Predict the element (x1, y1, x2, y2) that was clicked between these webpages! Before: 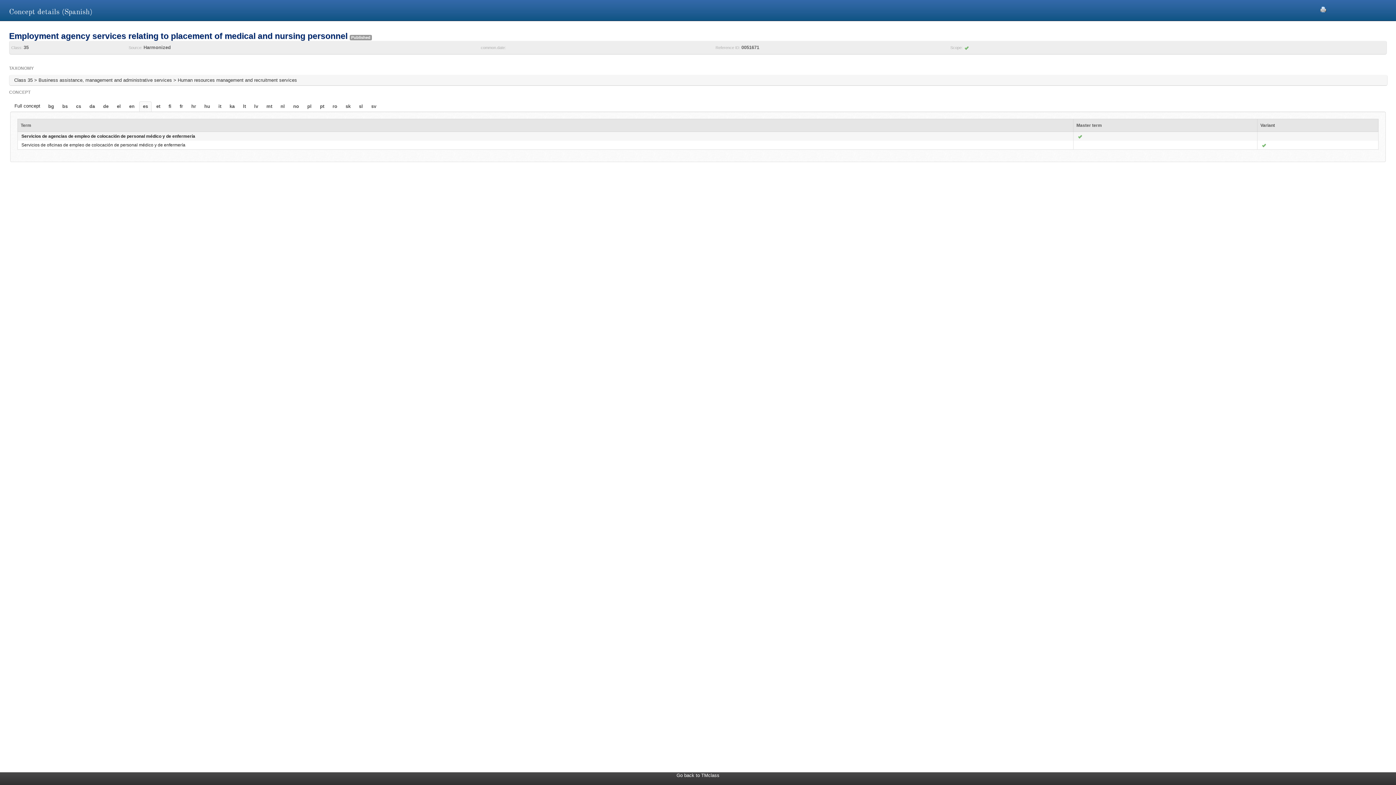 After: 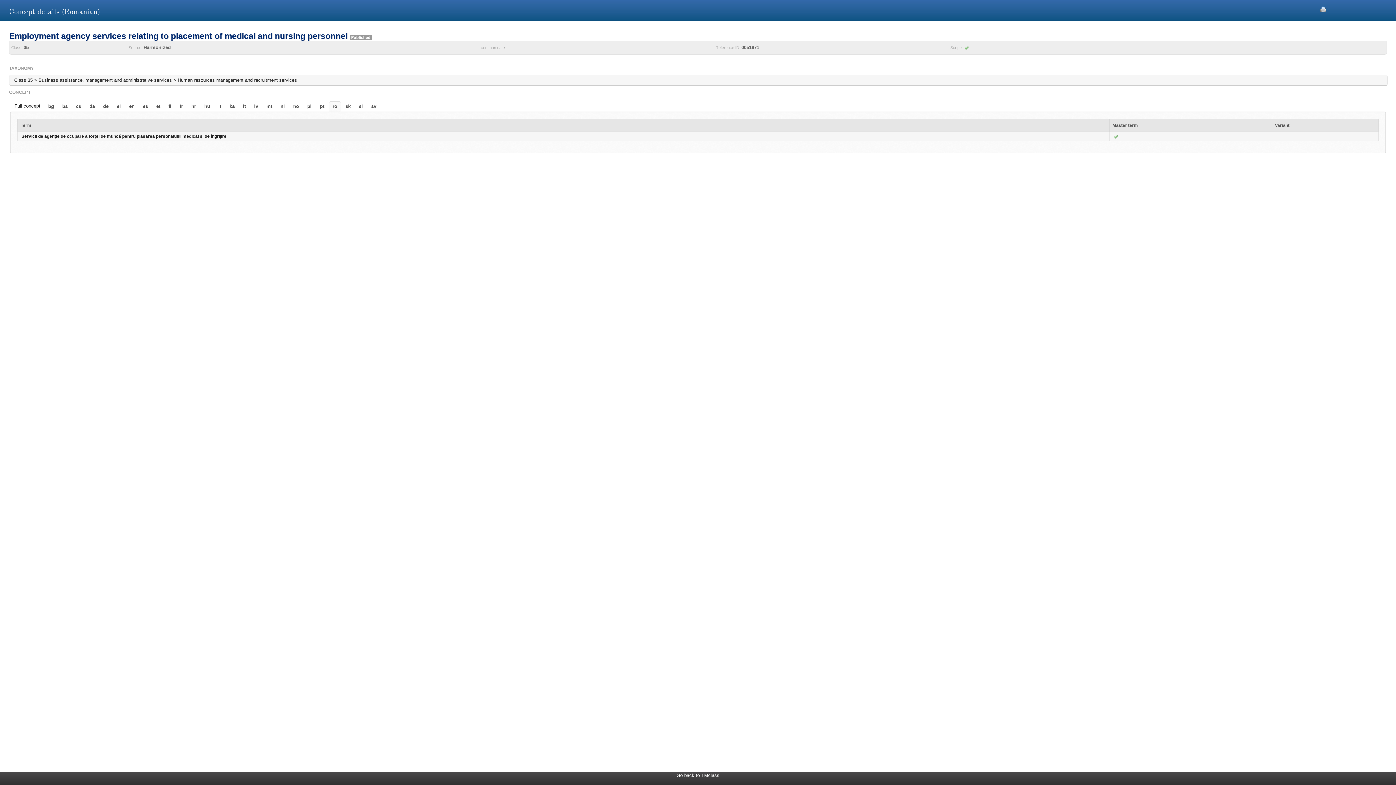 Action: bbox: (329, 101, 340, 111) label: ro